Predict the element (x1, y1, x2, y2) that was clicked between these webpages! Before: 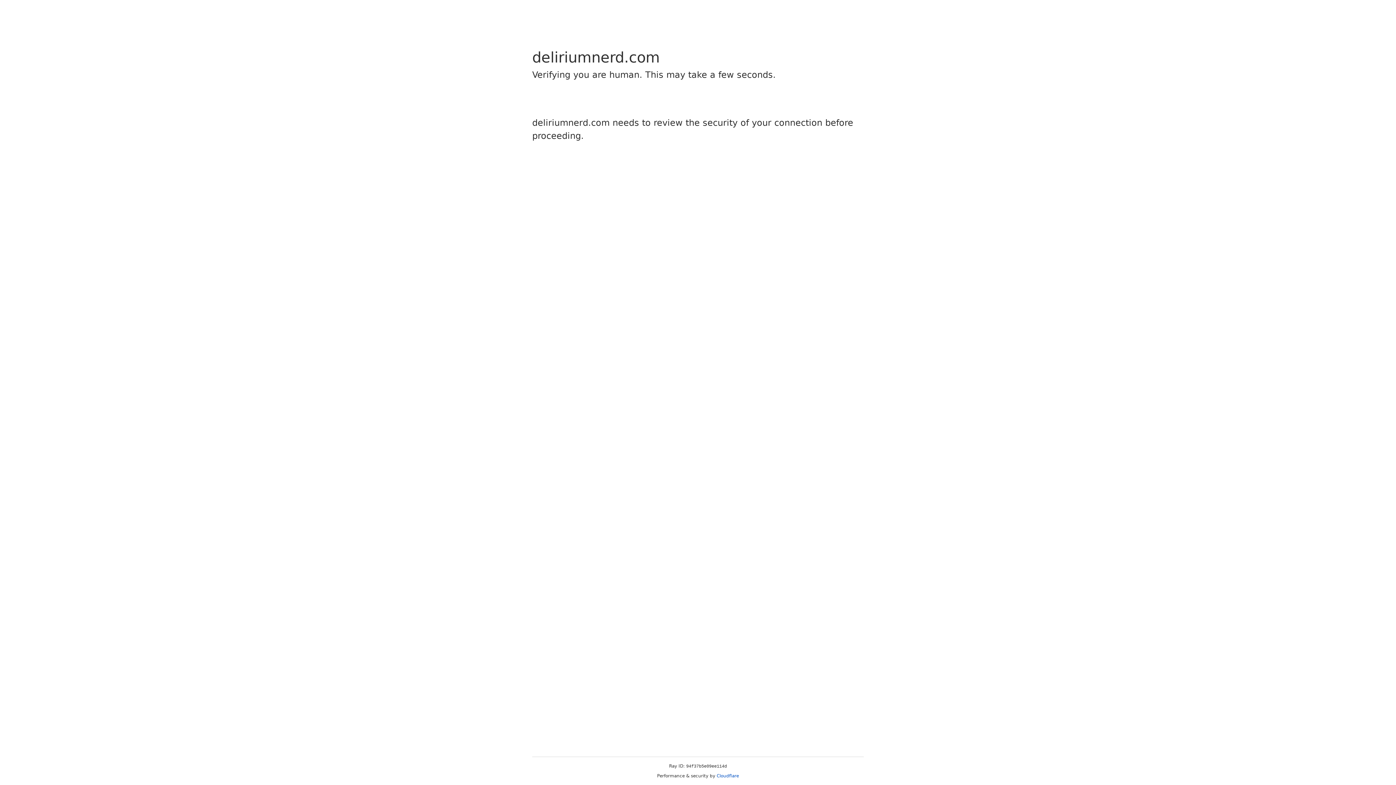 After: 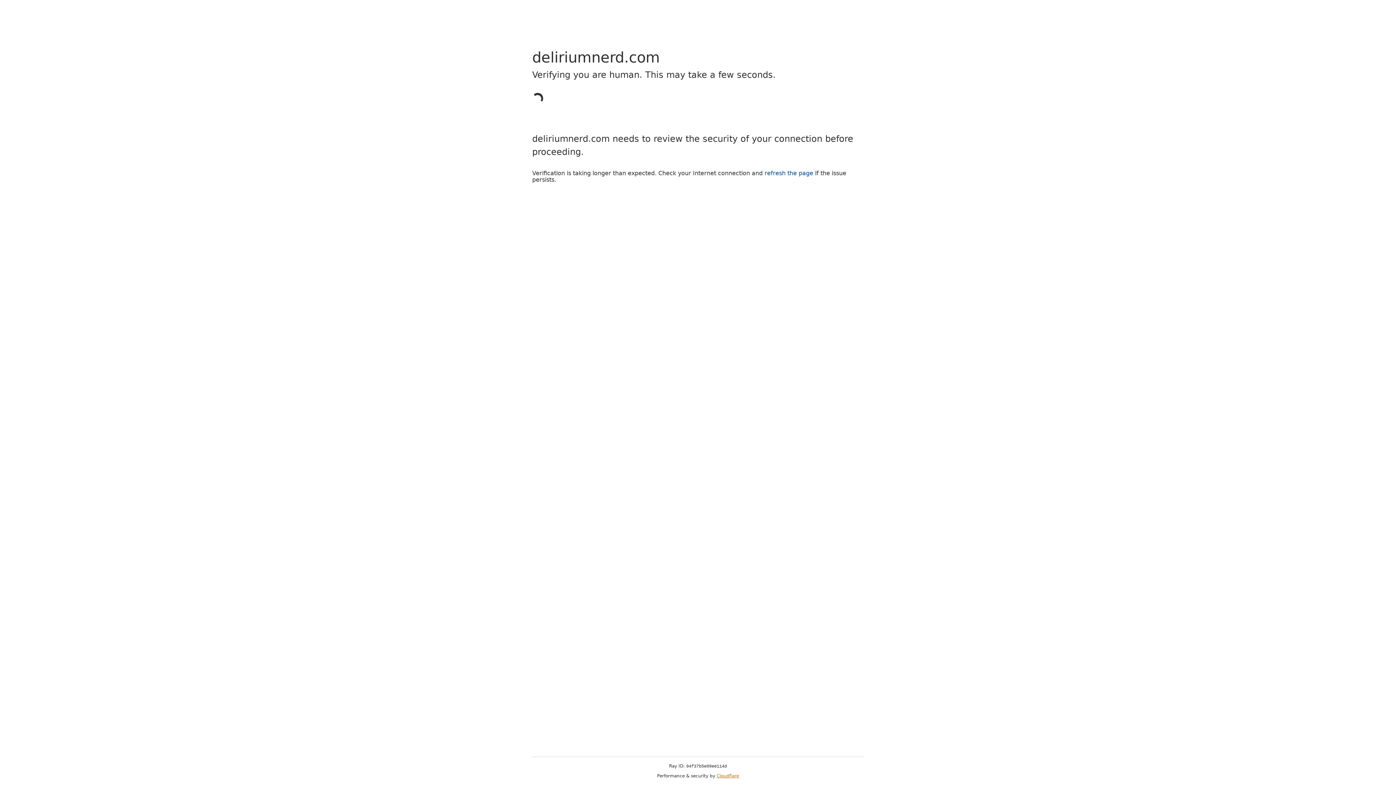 Action: bbox: (716, 773, 739, 778) label: Cloudflare